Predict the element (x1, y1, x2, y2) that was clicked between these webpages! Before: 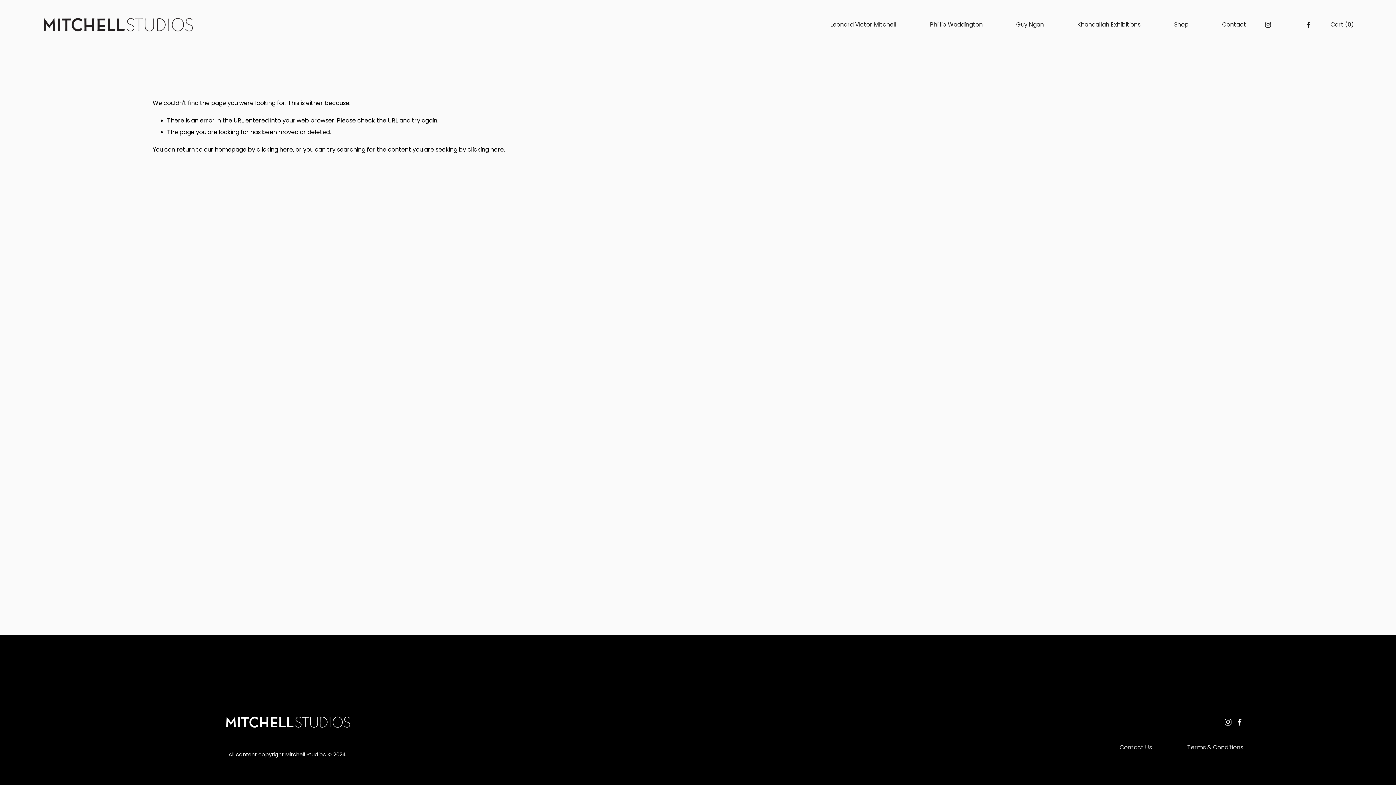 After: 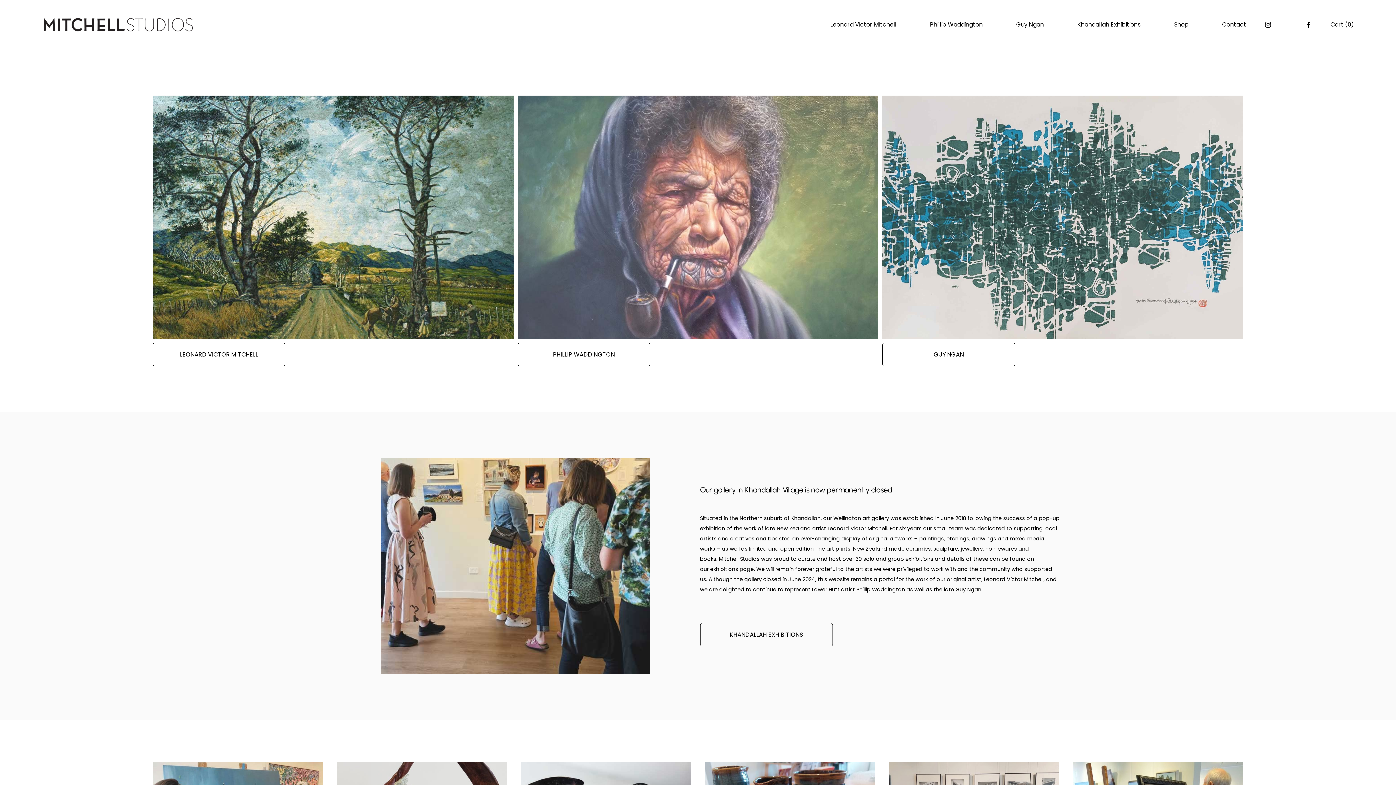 Action: label: clicking here bbox: (256, 145, 293, 153)